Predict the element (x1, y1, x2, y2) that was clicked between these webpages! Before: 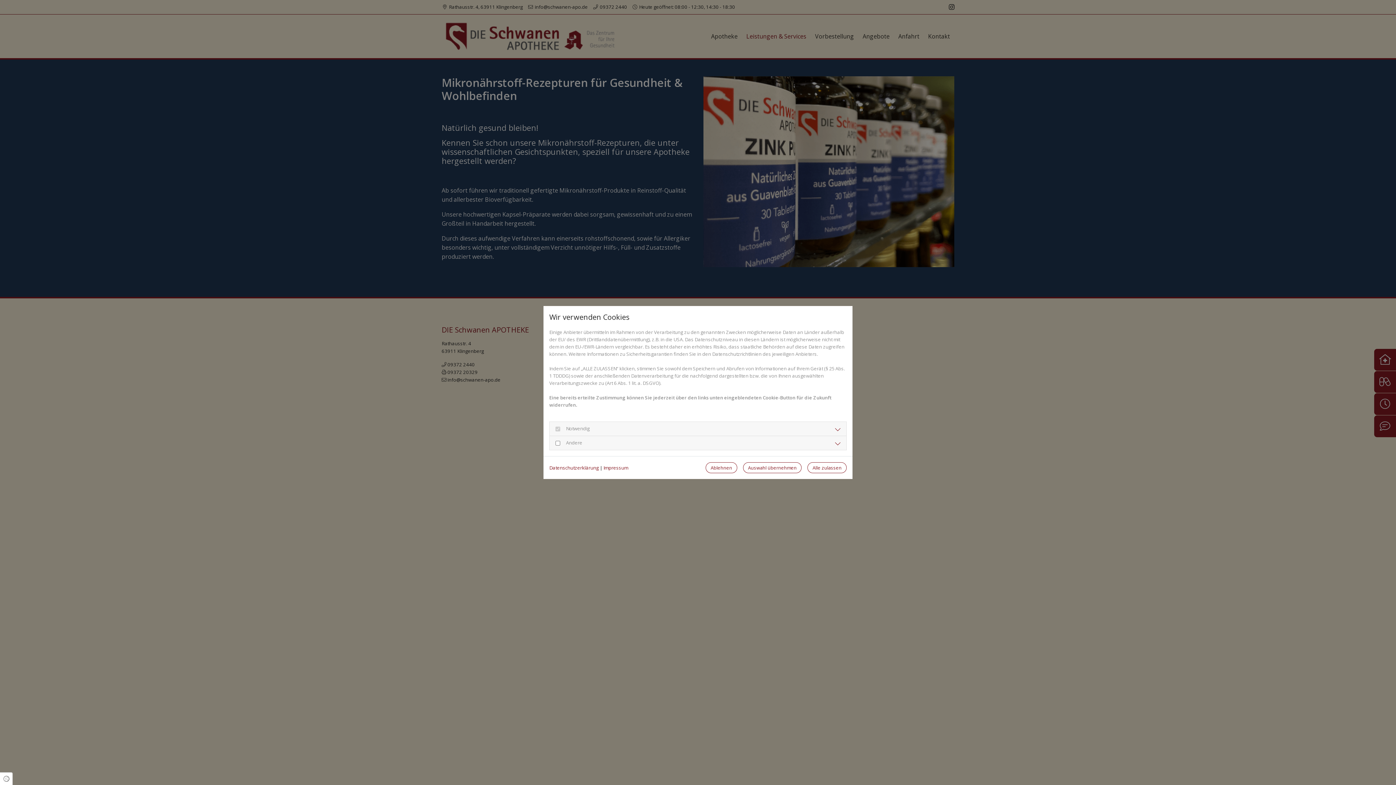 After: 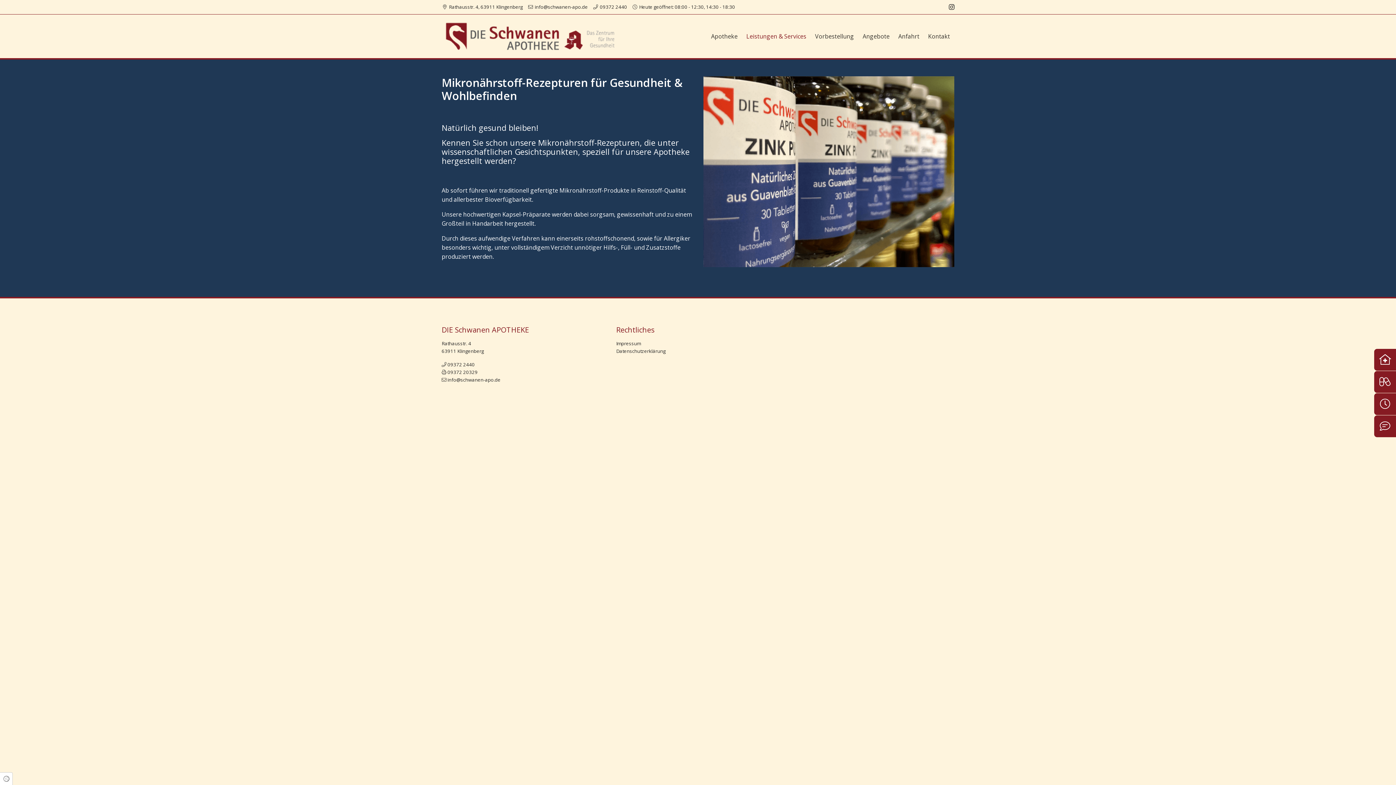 Action: label: Alle zulassen bbox: (807, 462, 846, 473)